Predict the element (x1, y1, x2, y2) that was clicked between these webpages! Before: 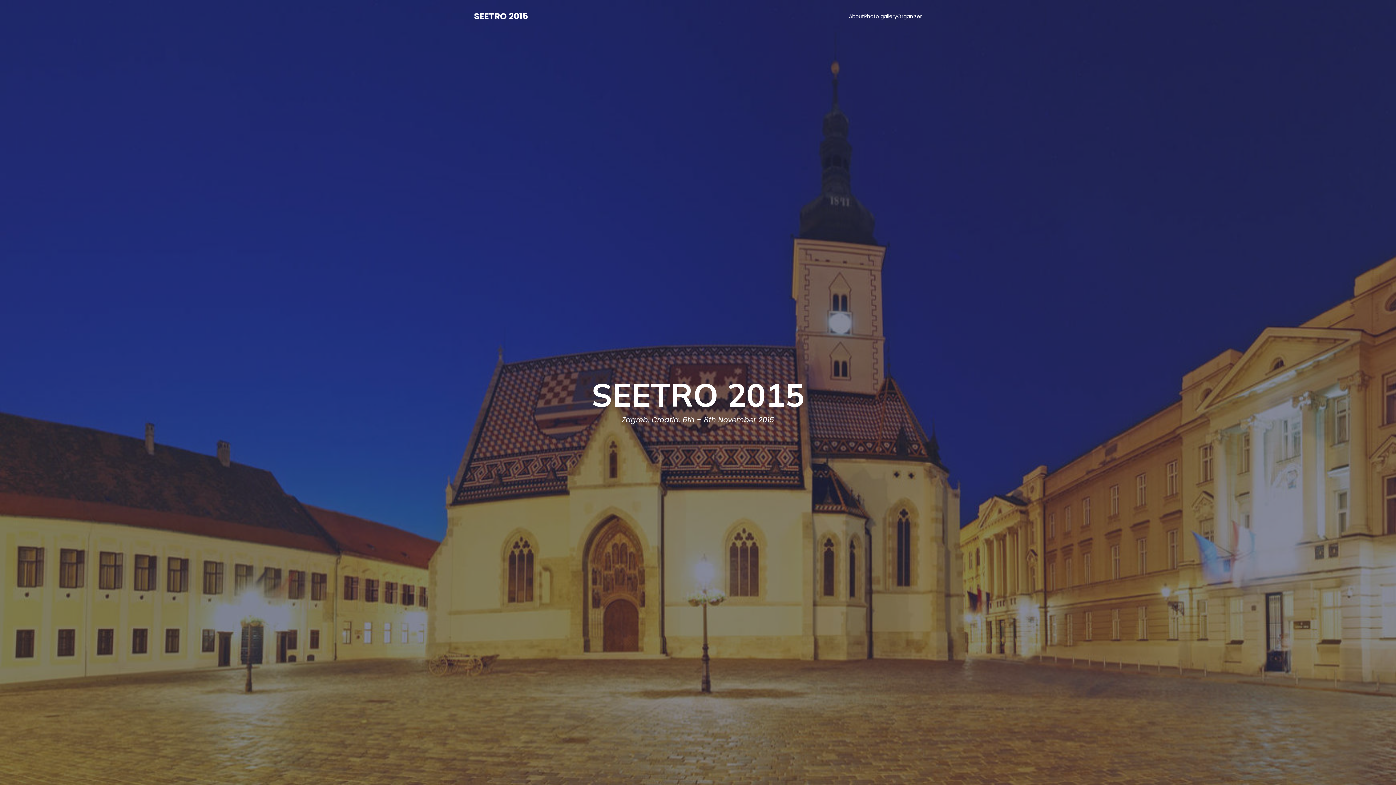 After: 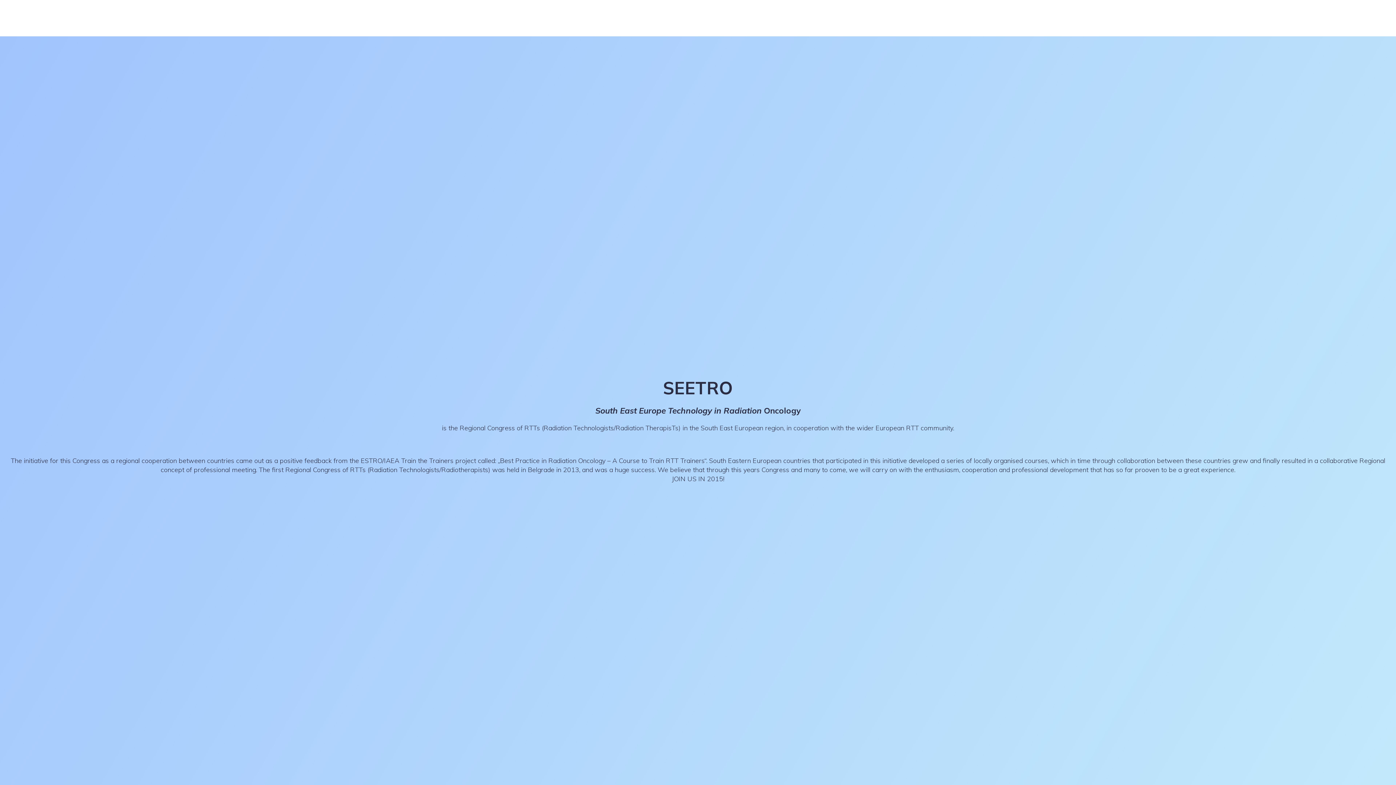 Action: bbox: (849, 8, 864, 23) label: About